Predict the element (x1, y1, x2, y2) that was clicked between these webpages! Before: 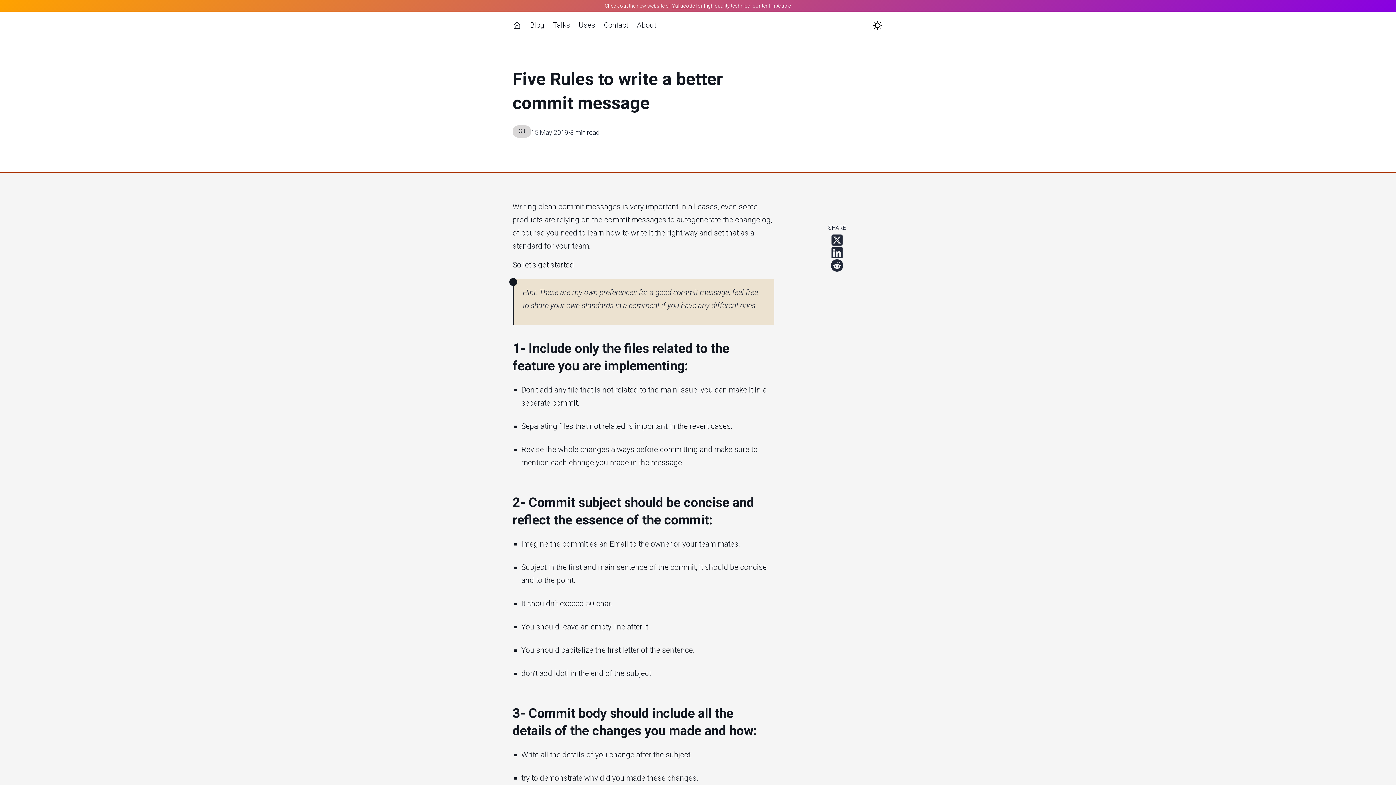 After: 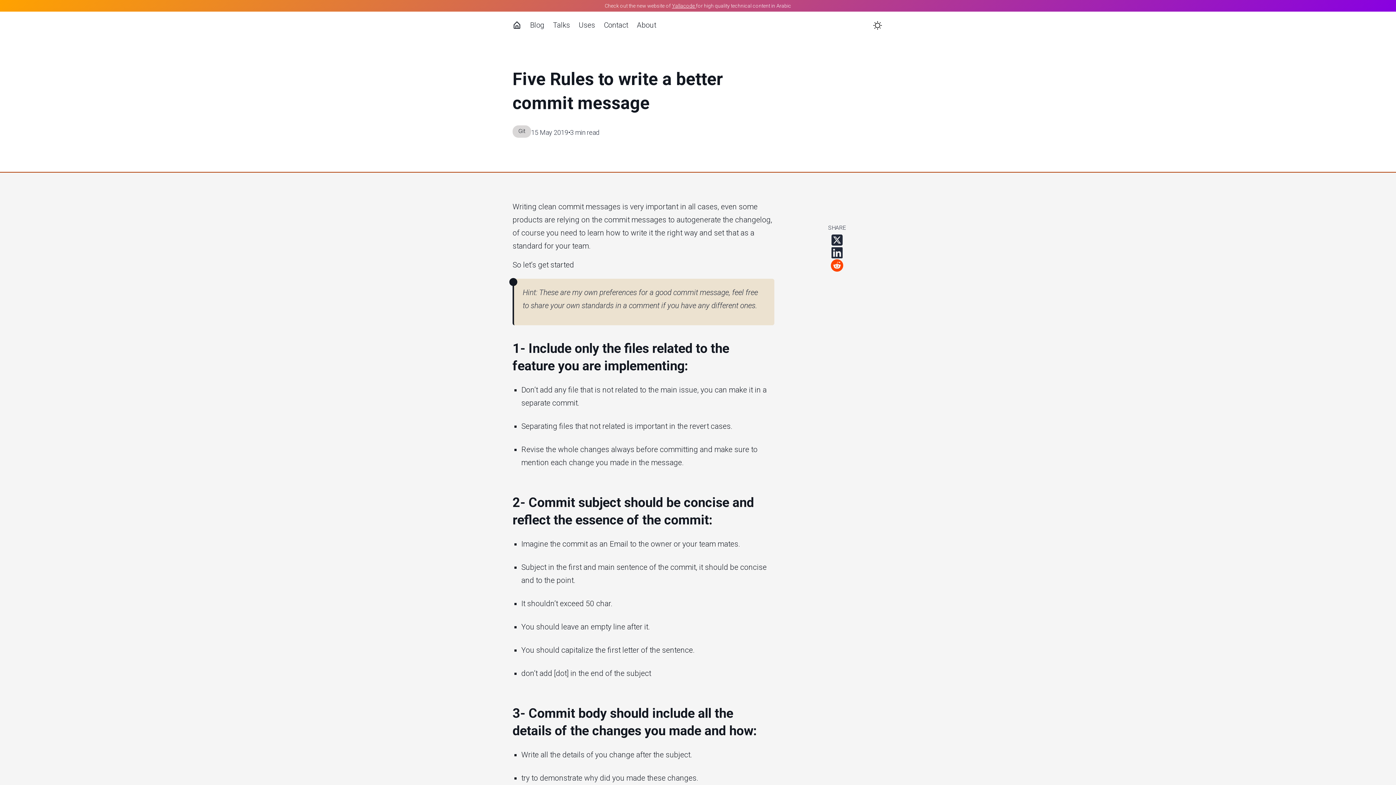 Action: bbox: (830, 259, 843, 272)